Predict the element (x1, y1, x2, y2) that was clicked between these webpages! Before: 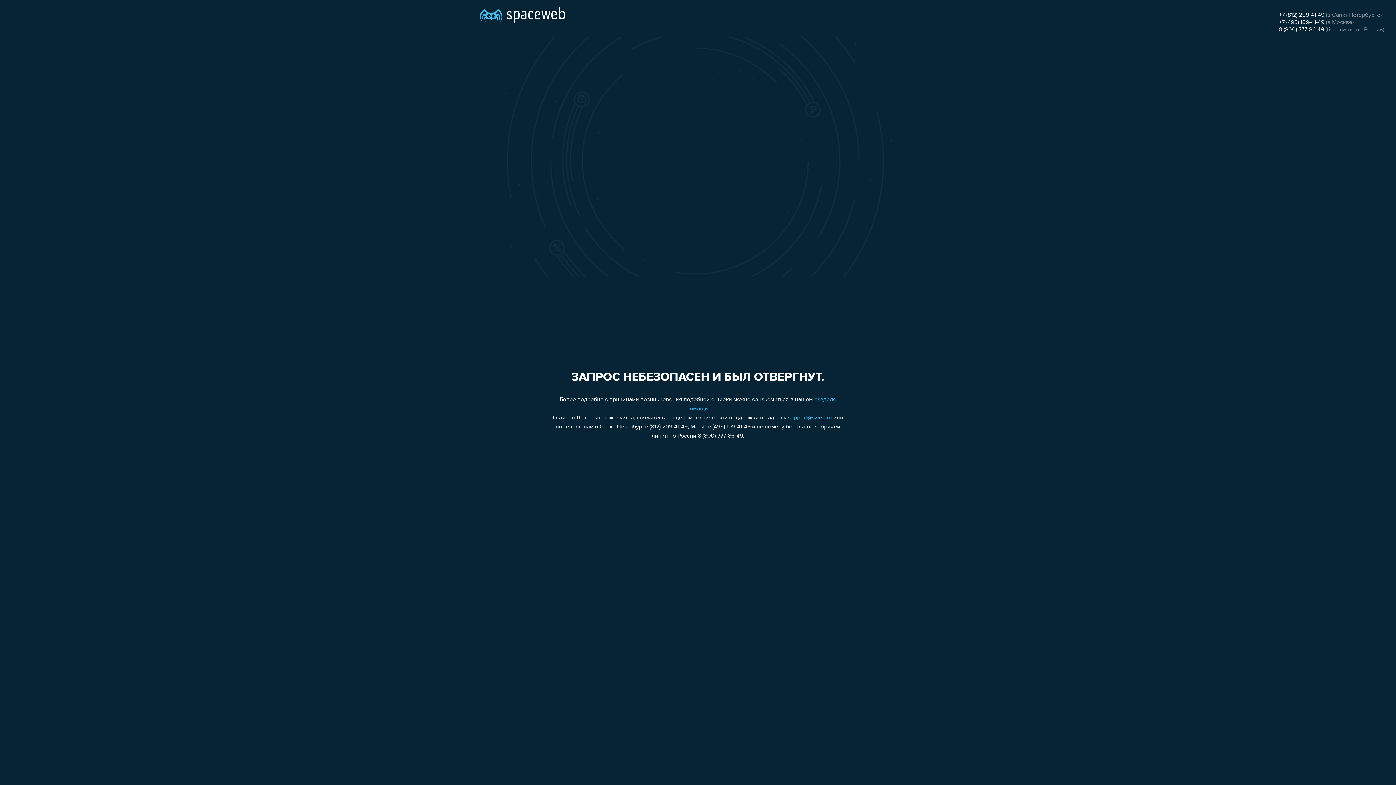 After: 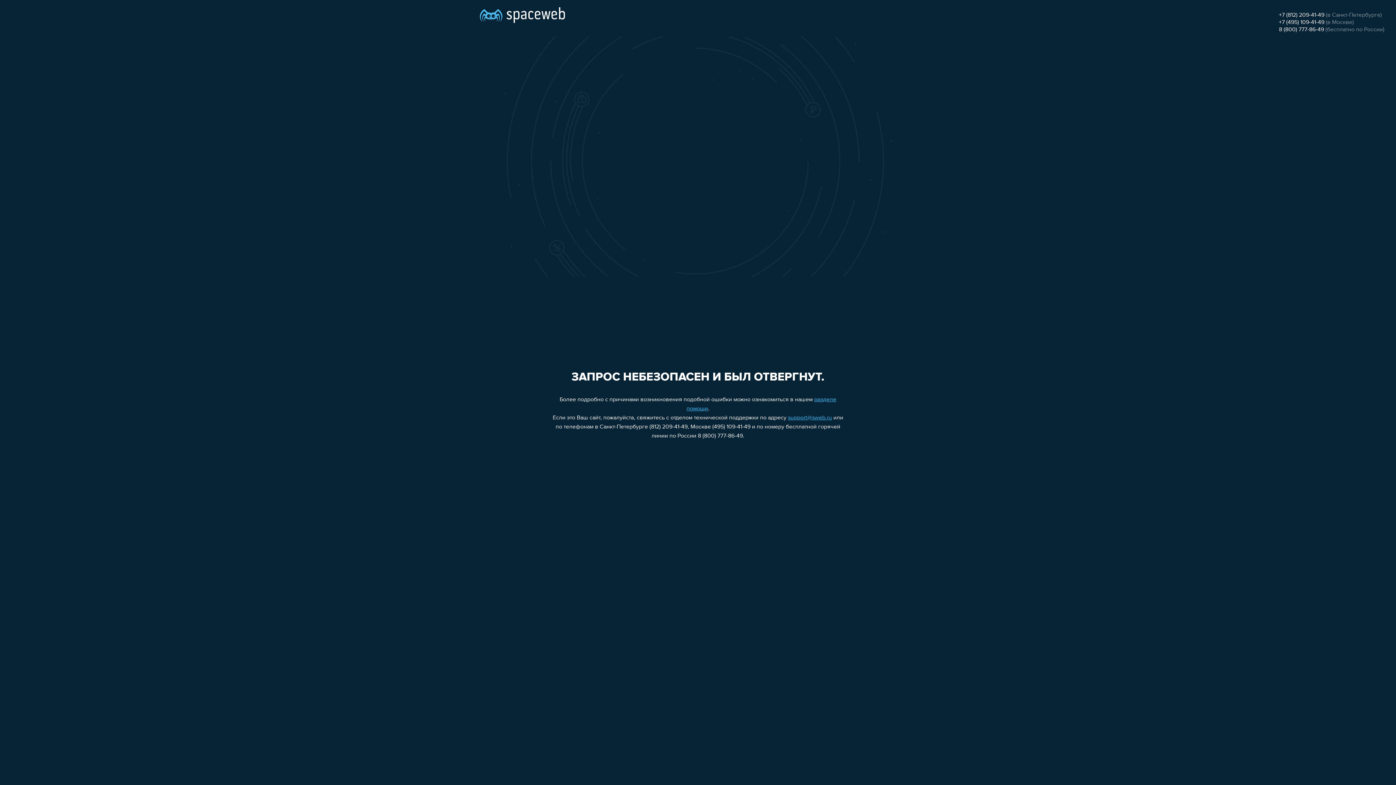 Action: bbox: (788, 415, 832, 421) label: support@sweb.ru